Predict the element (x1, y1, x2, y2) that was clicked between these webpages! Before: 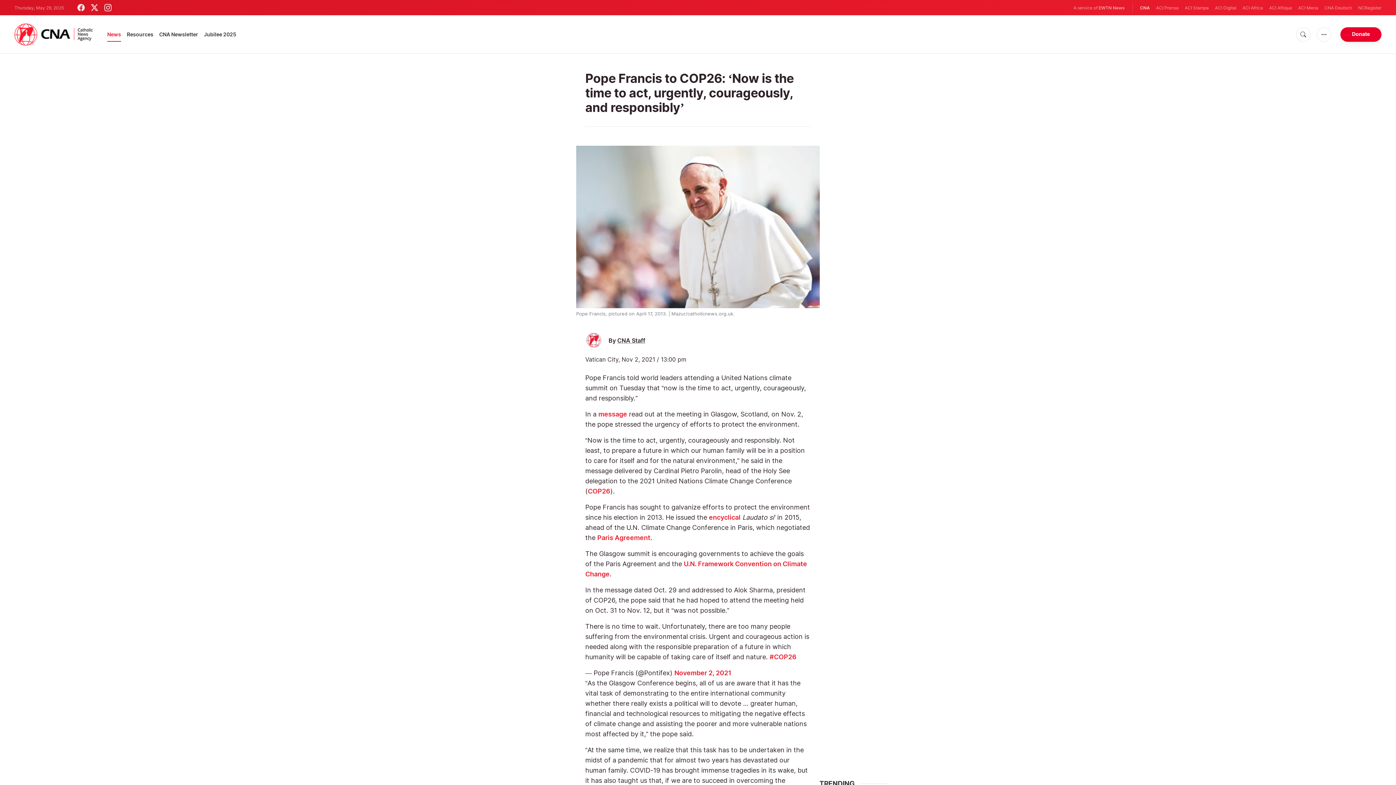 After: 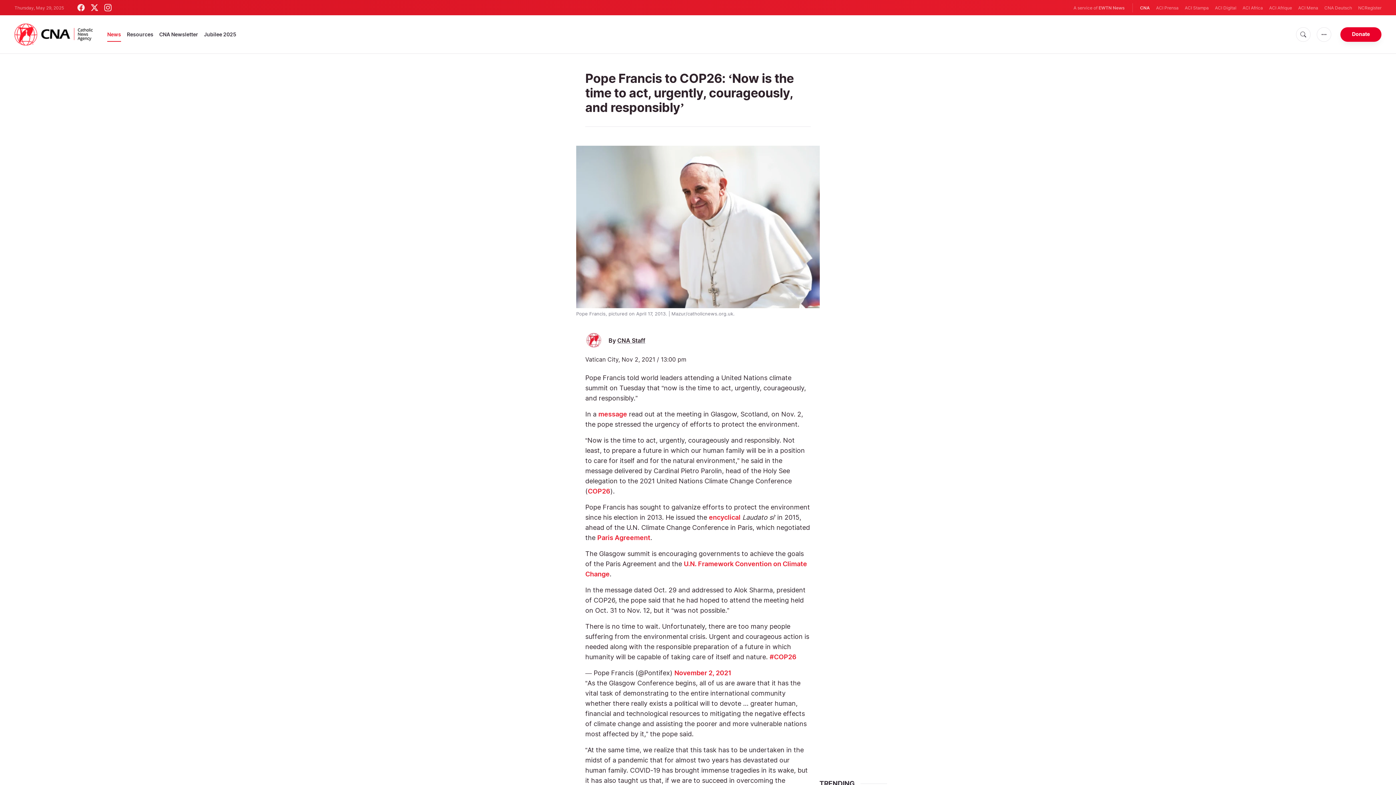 Action: bbox: (597, 534, 650, 541) label: Paris Agreement